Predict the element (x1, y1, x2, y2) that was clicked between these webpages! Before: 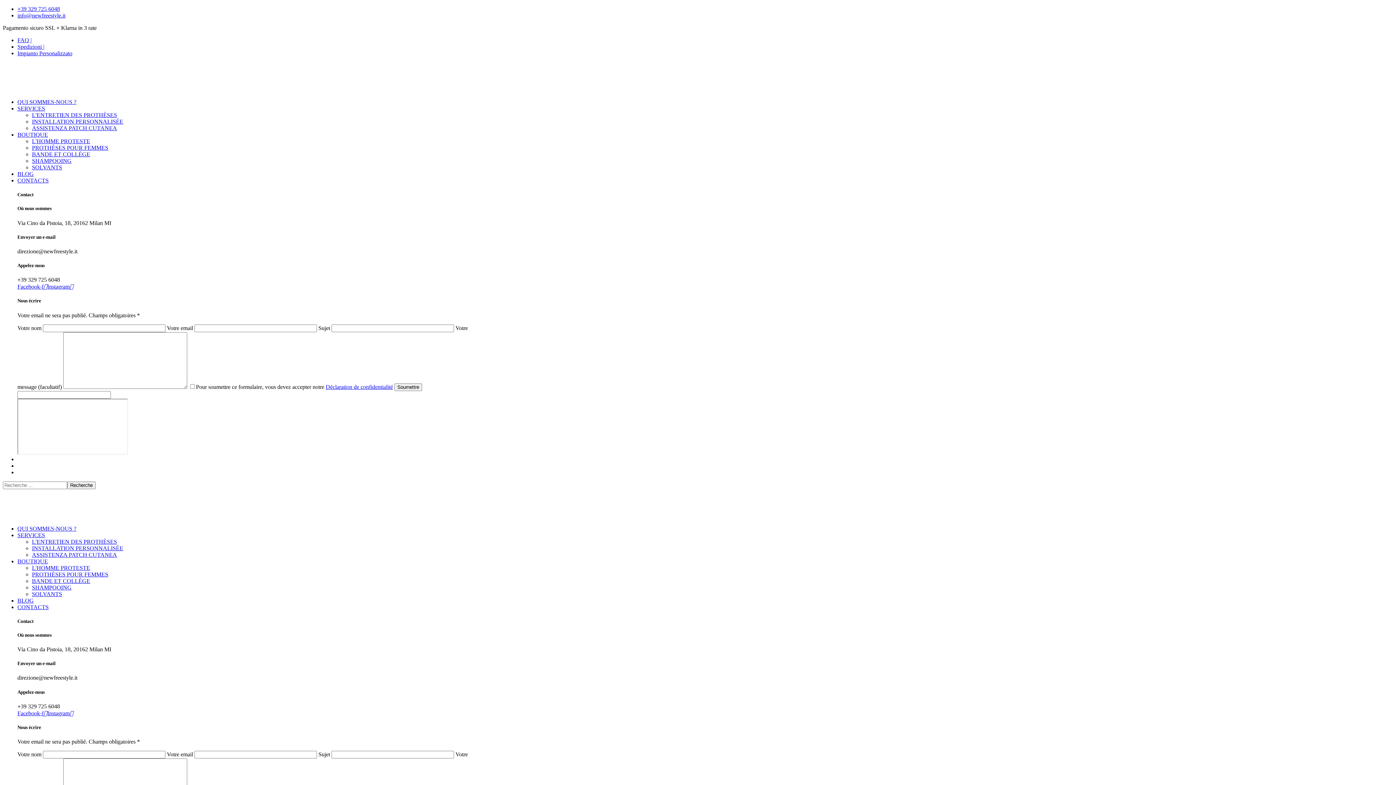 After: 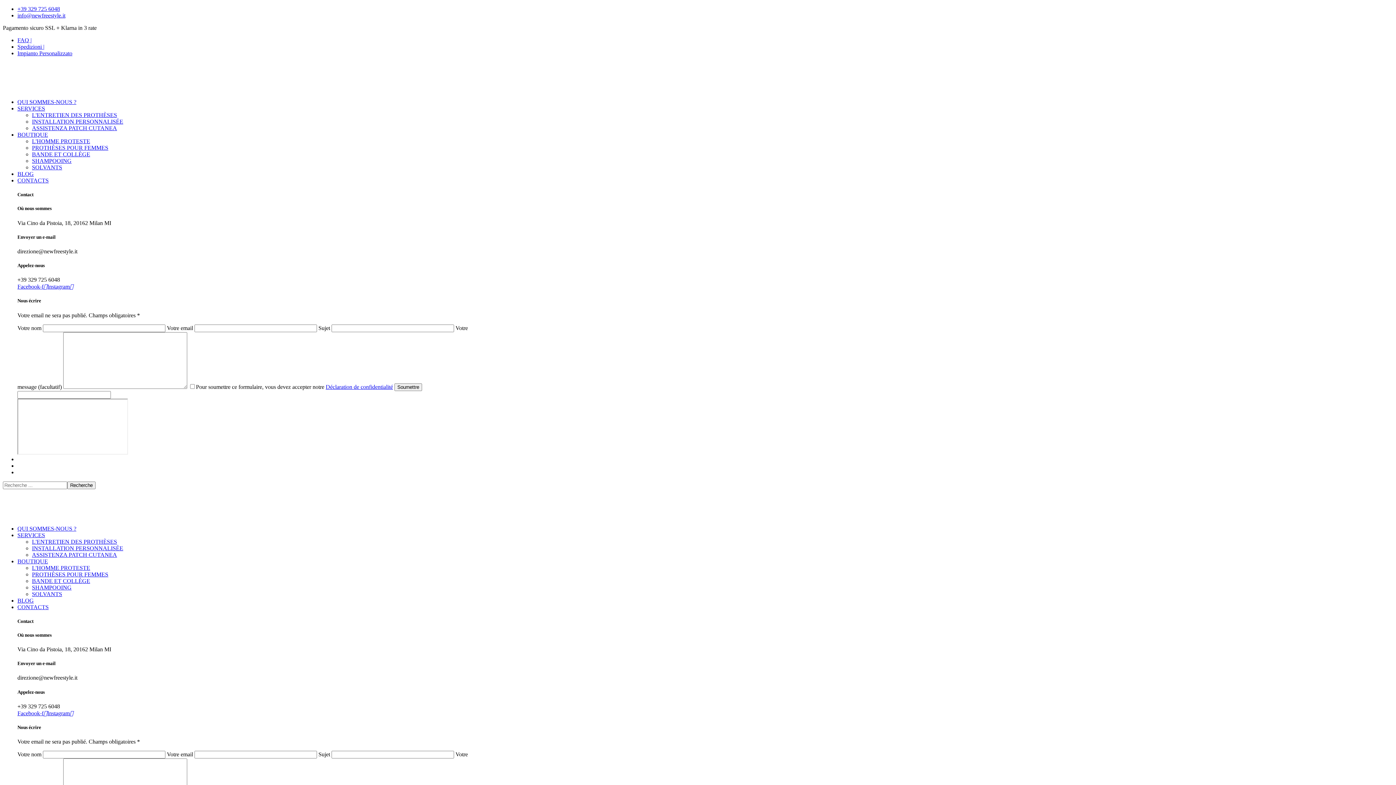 Action: bbox: (17, 710, 47, 716) label: Facebook-f